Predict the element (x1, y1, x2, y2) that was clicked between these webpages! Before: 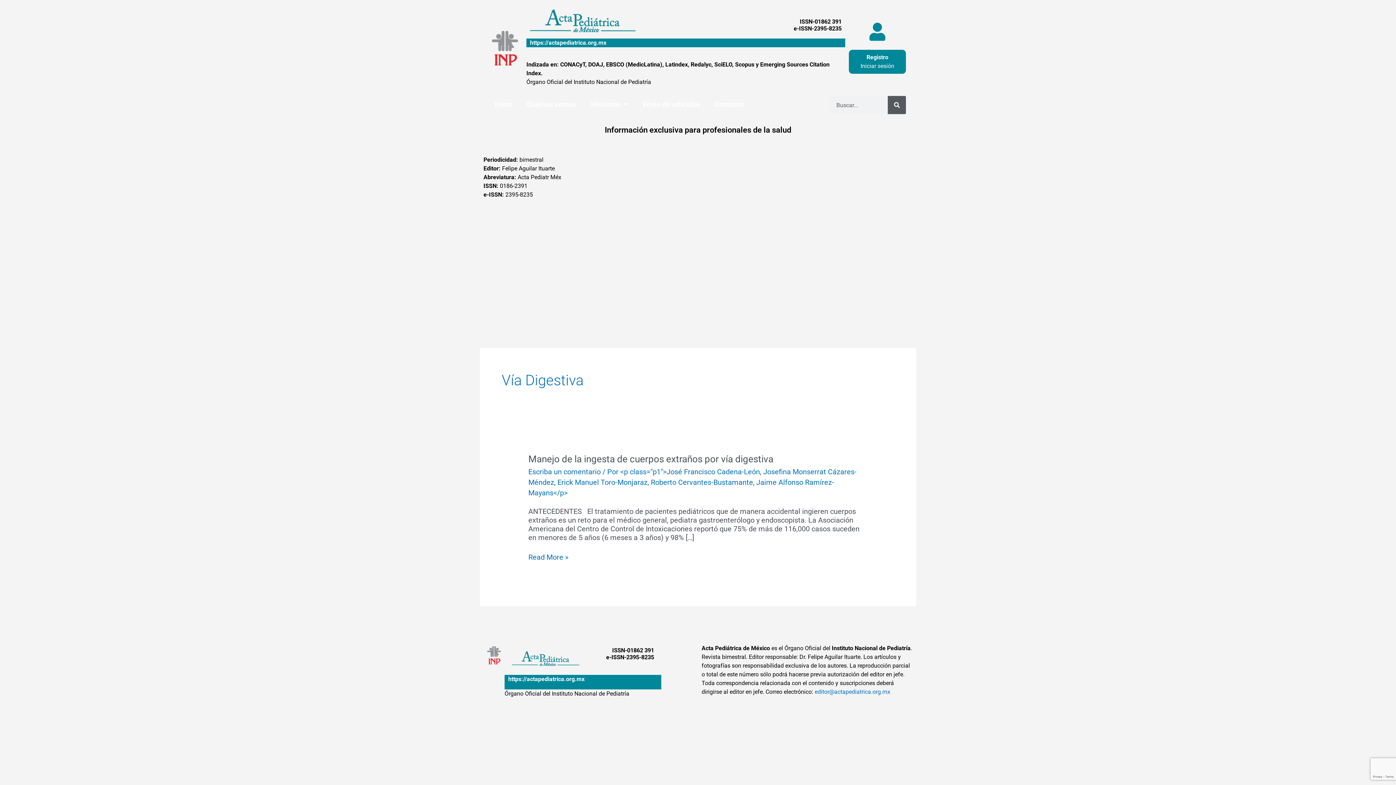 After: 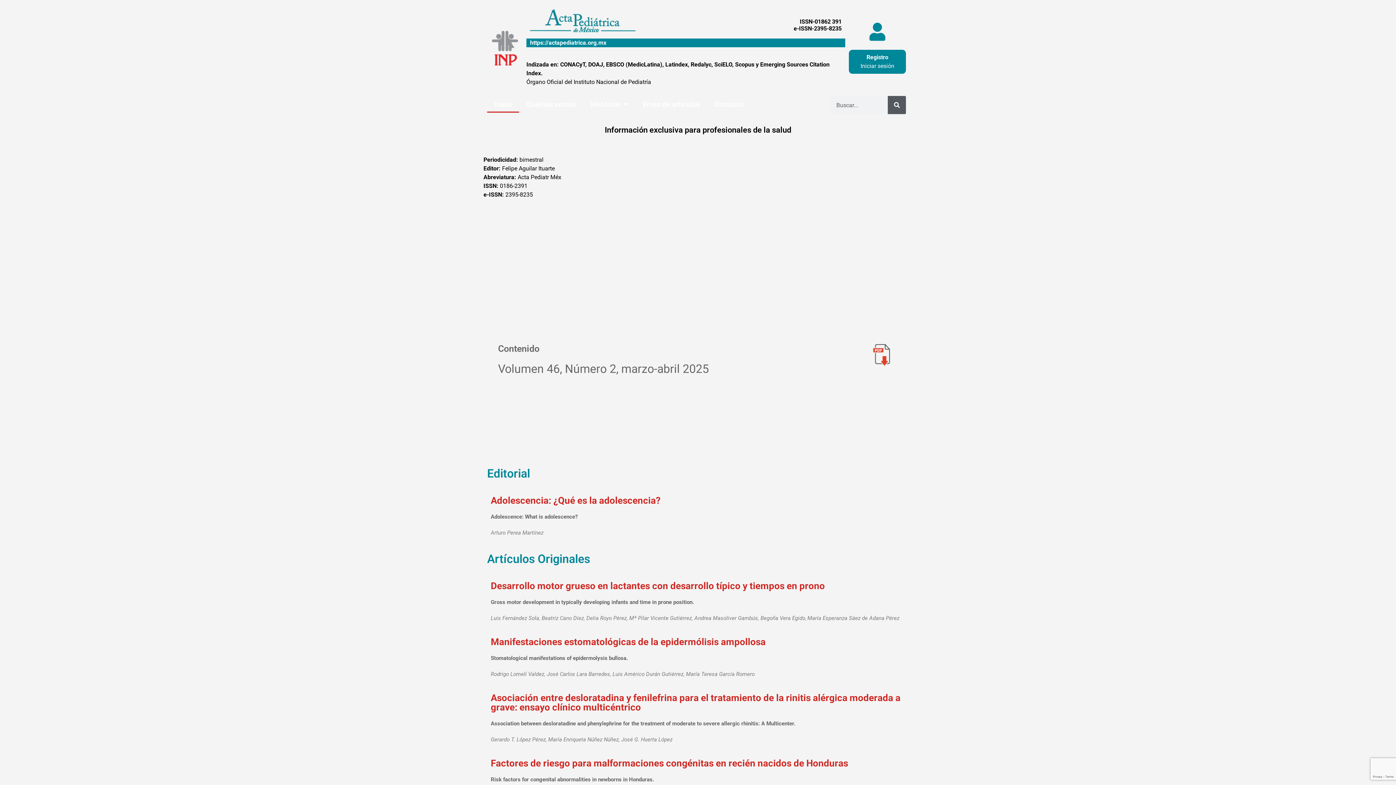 Action: label: https://actapediatrica.org.mx bbox: (508, 675, 584, 682)